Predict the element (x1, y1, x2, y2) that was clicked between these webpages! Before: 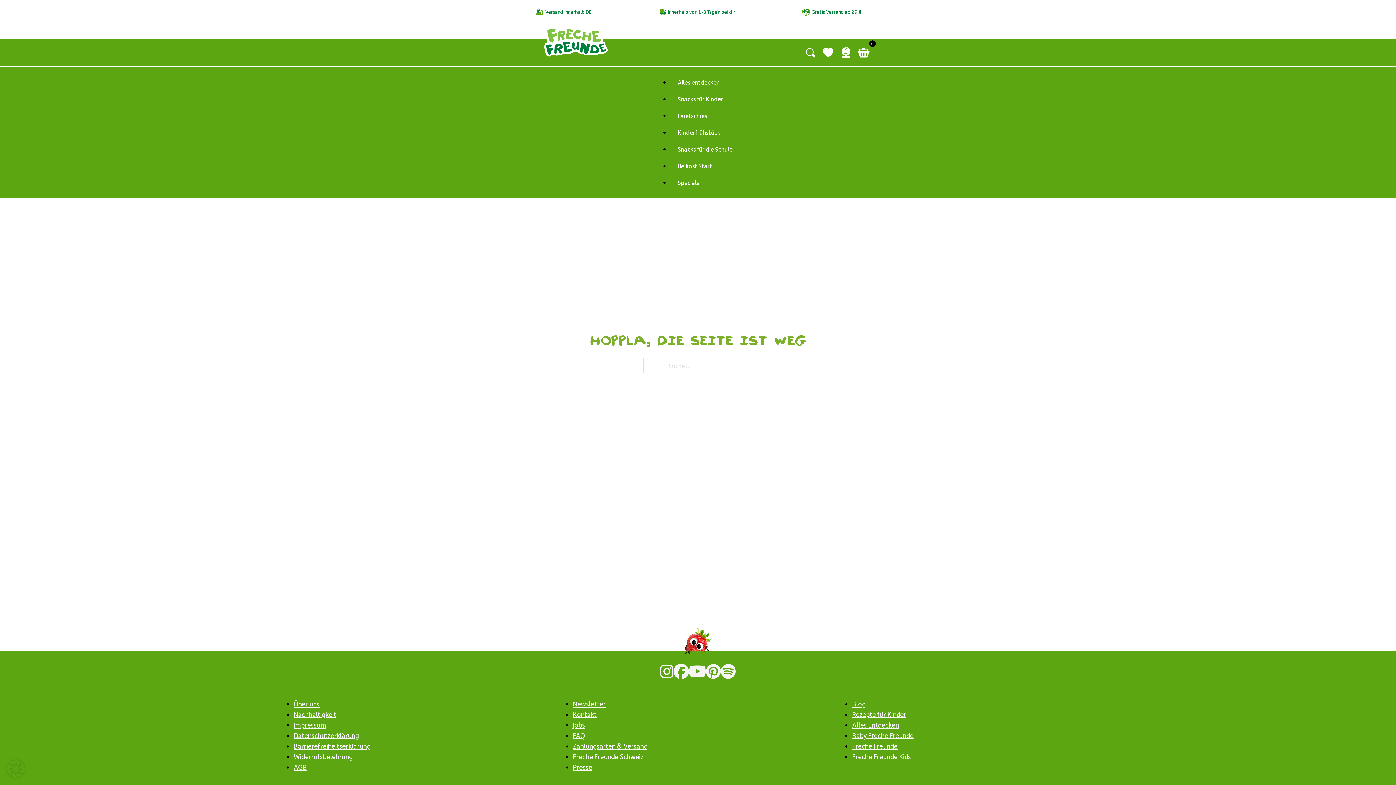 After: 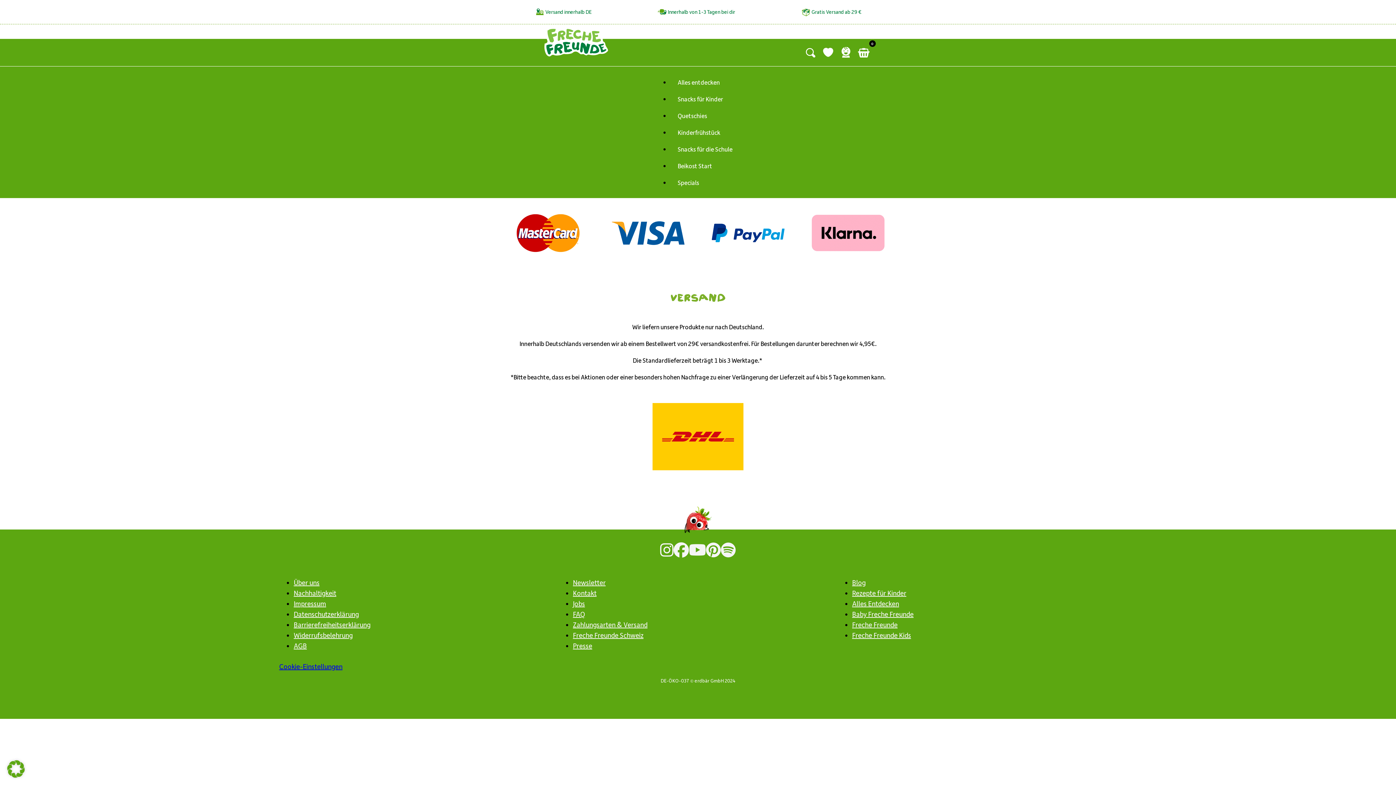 Action: bbox: (573, 741, 647, 750) label: Zahlungsarten & Versand